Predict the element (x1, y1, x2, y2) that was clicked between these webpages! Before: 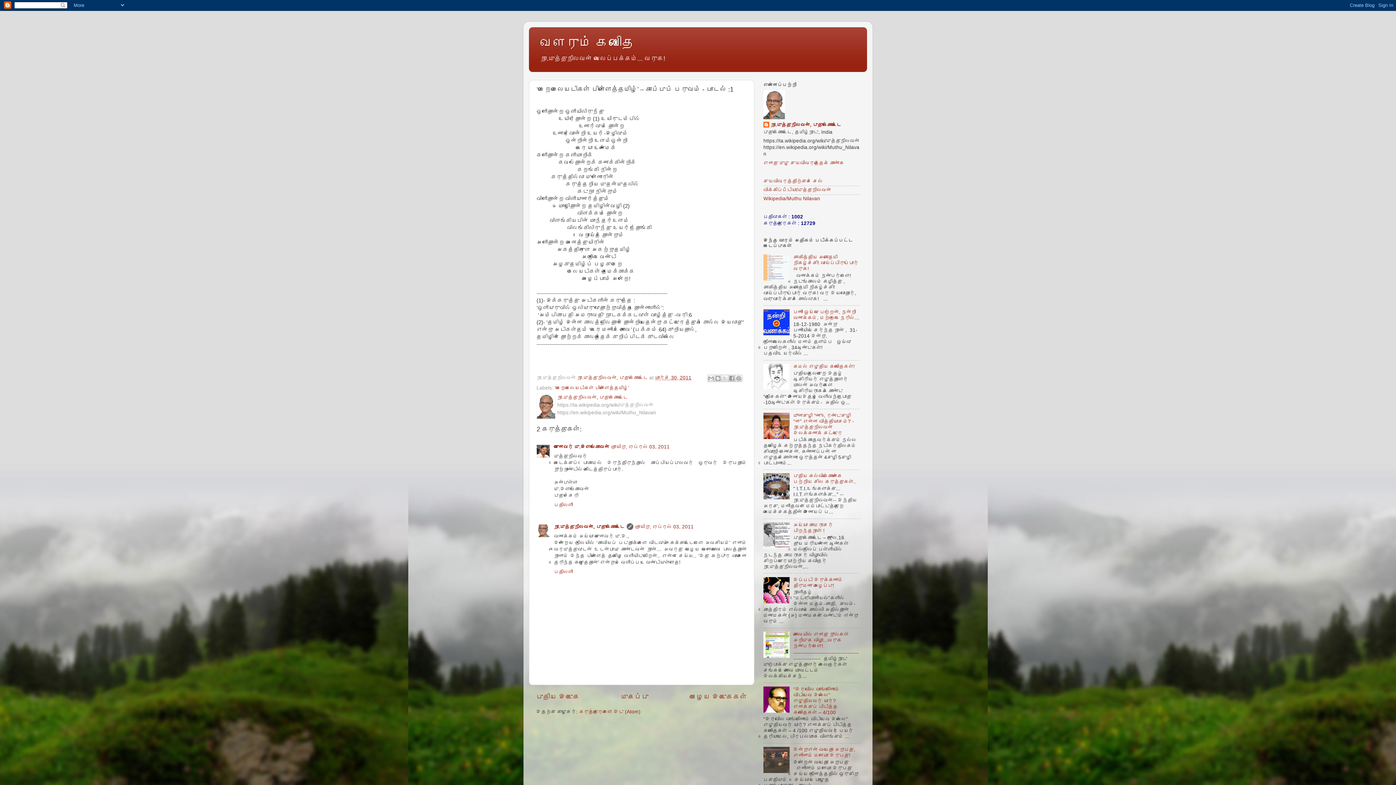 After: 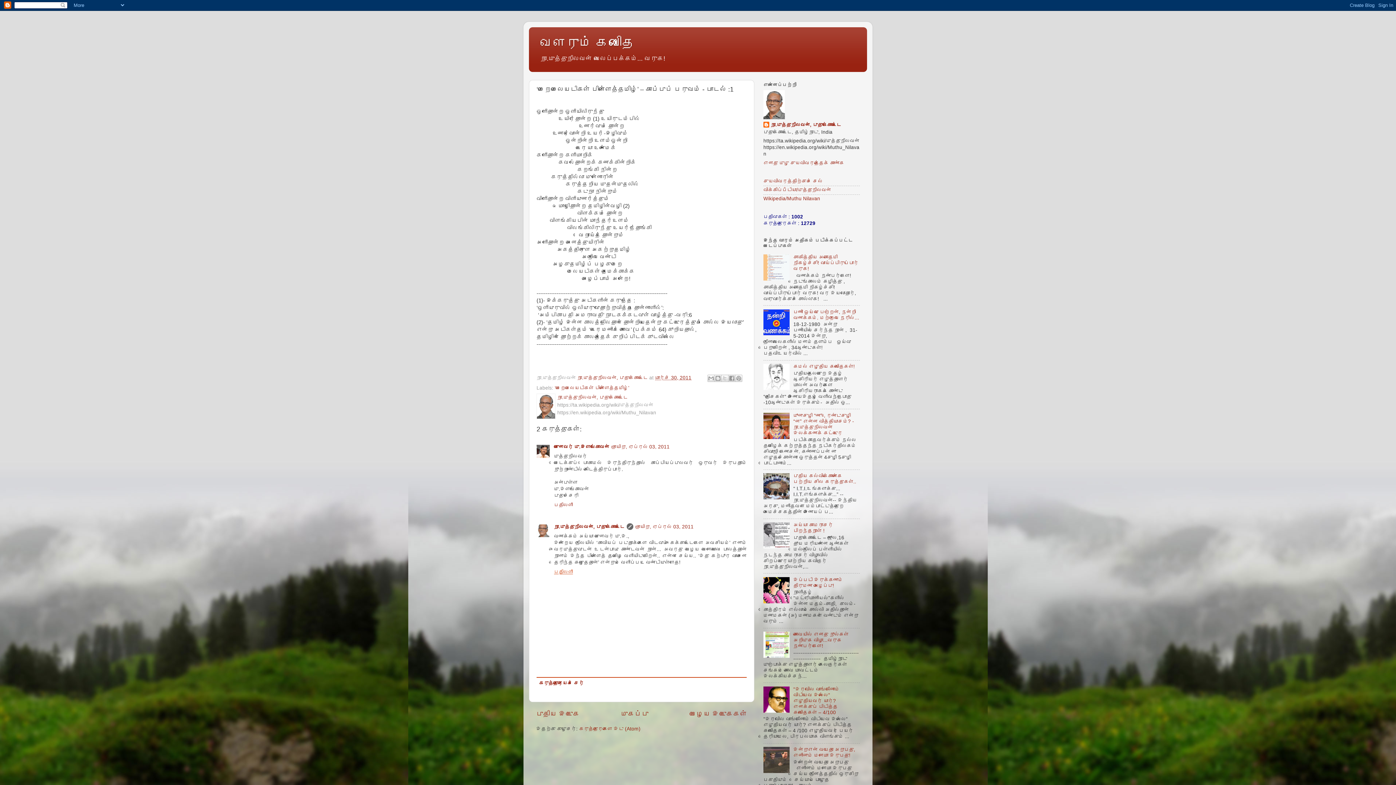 Action: bbox: (554, 567, 574, 574) label: பதிலளி